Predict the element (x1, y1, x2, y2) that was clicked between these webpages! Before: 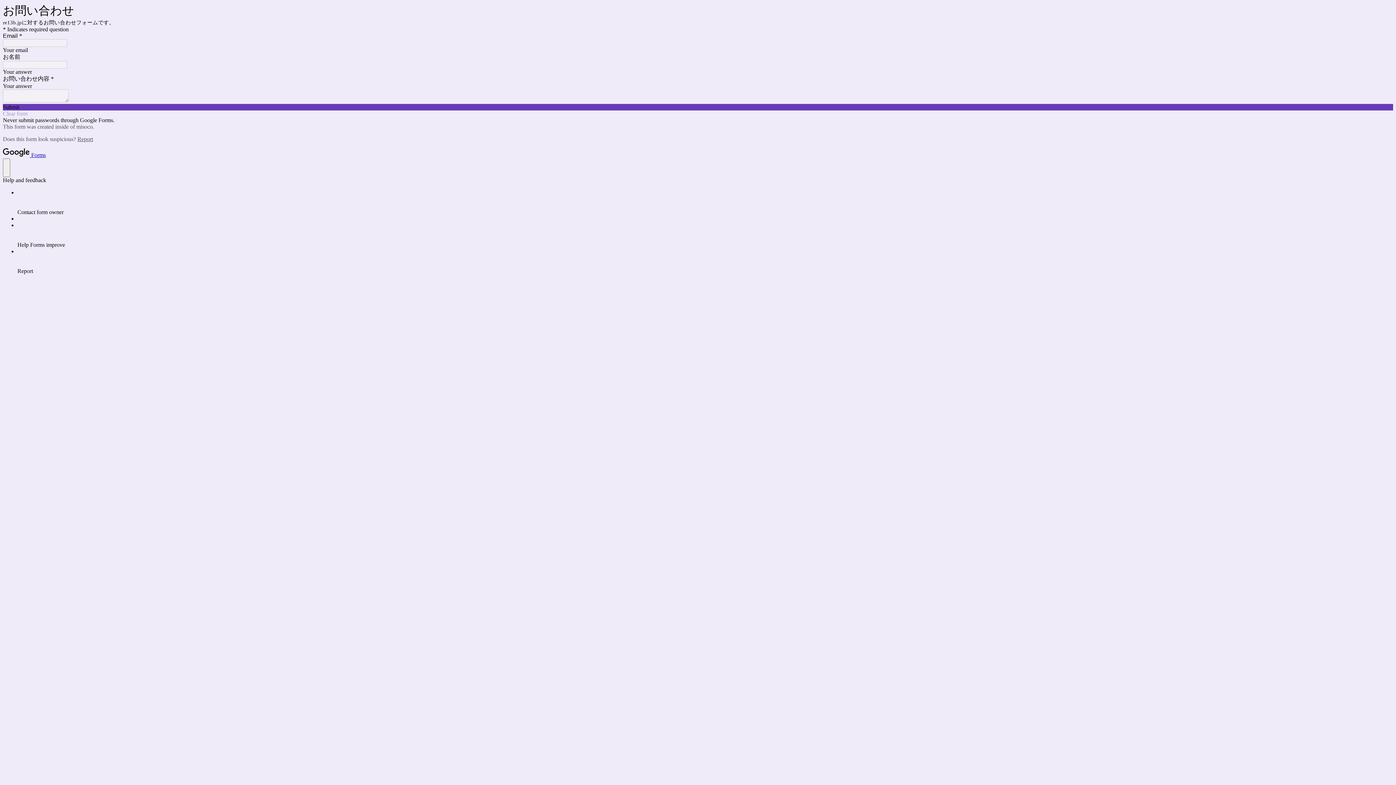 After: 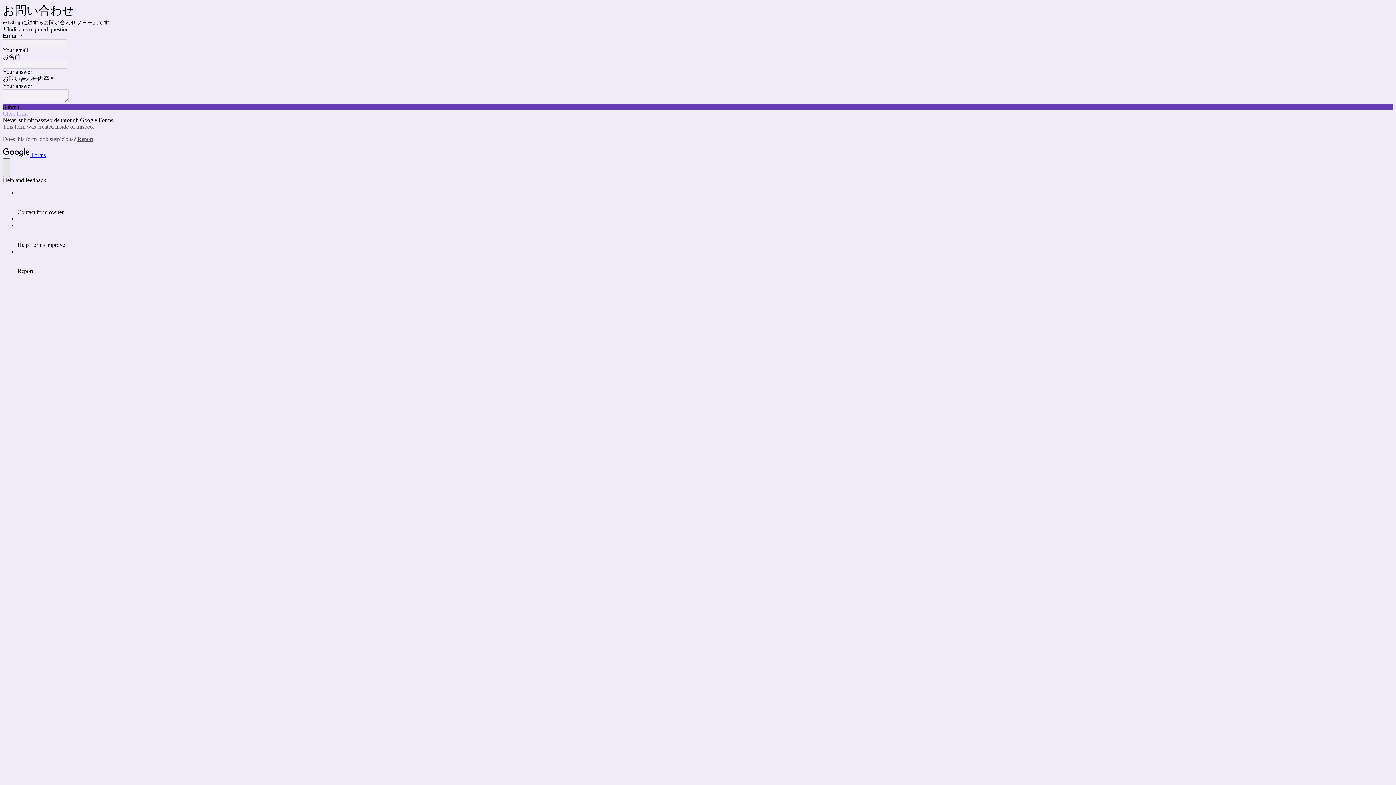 Action: label: help and feedback bbox: (2, 158, 10, 177)